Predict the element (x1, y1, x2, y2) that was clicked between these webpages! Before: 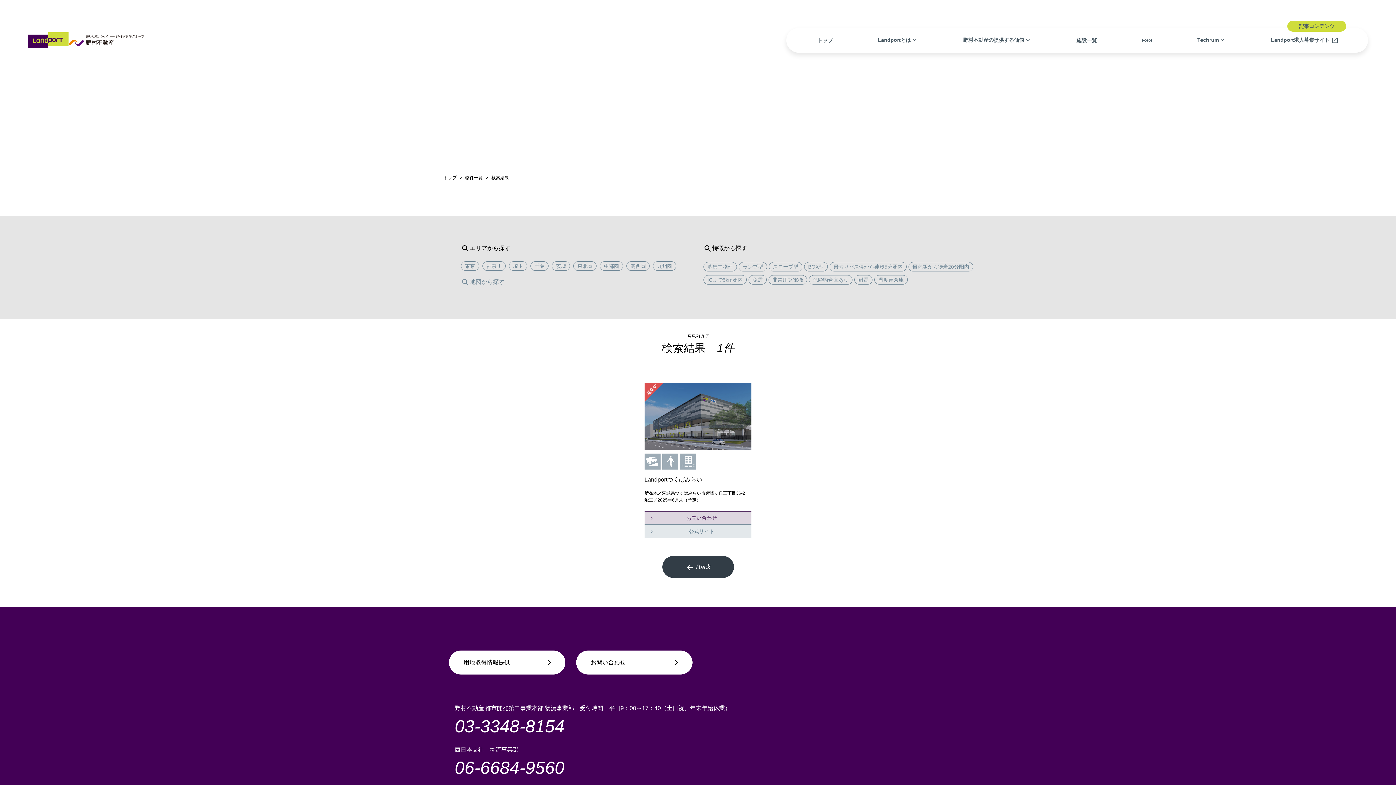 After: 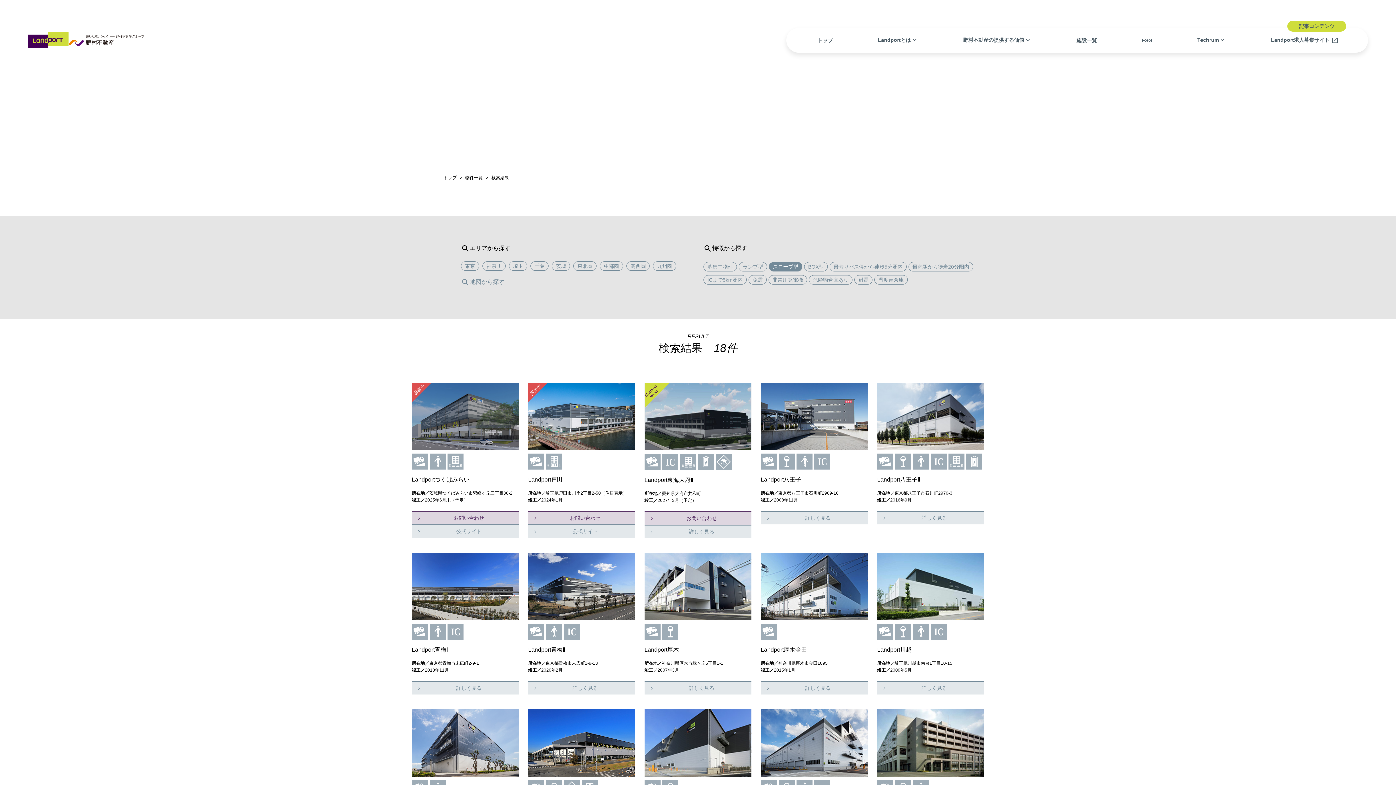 Action: bbox: (644, 453, 660, 459)